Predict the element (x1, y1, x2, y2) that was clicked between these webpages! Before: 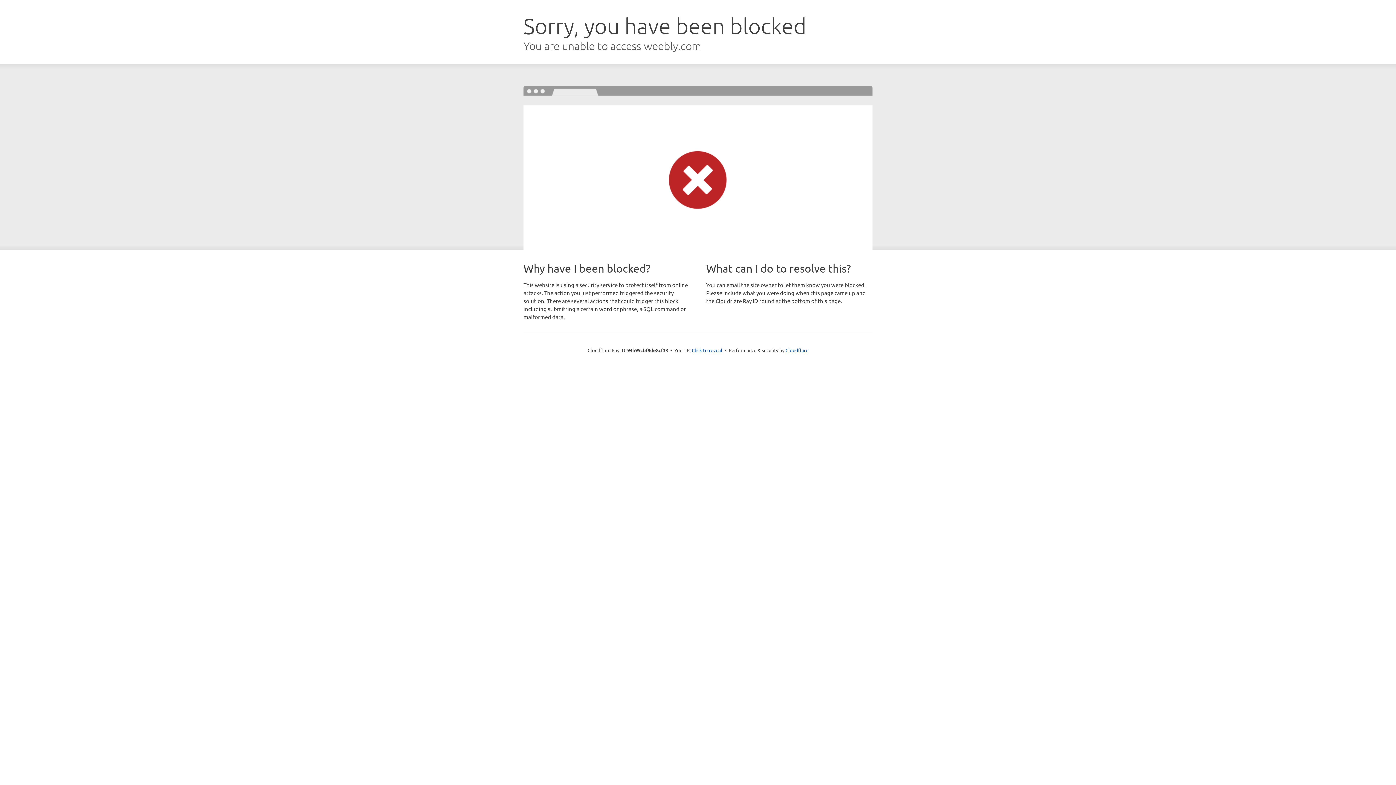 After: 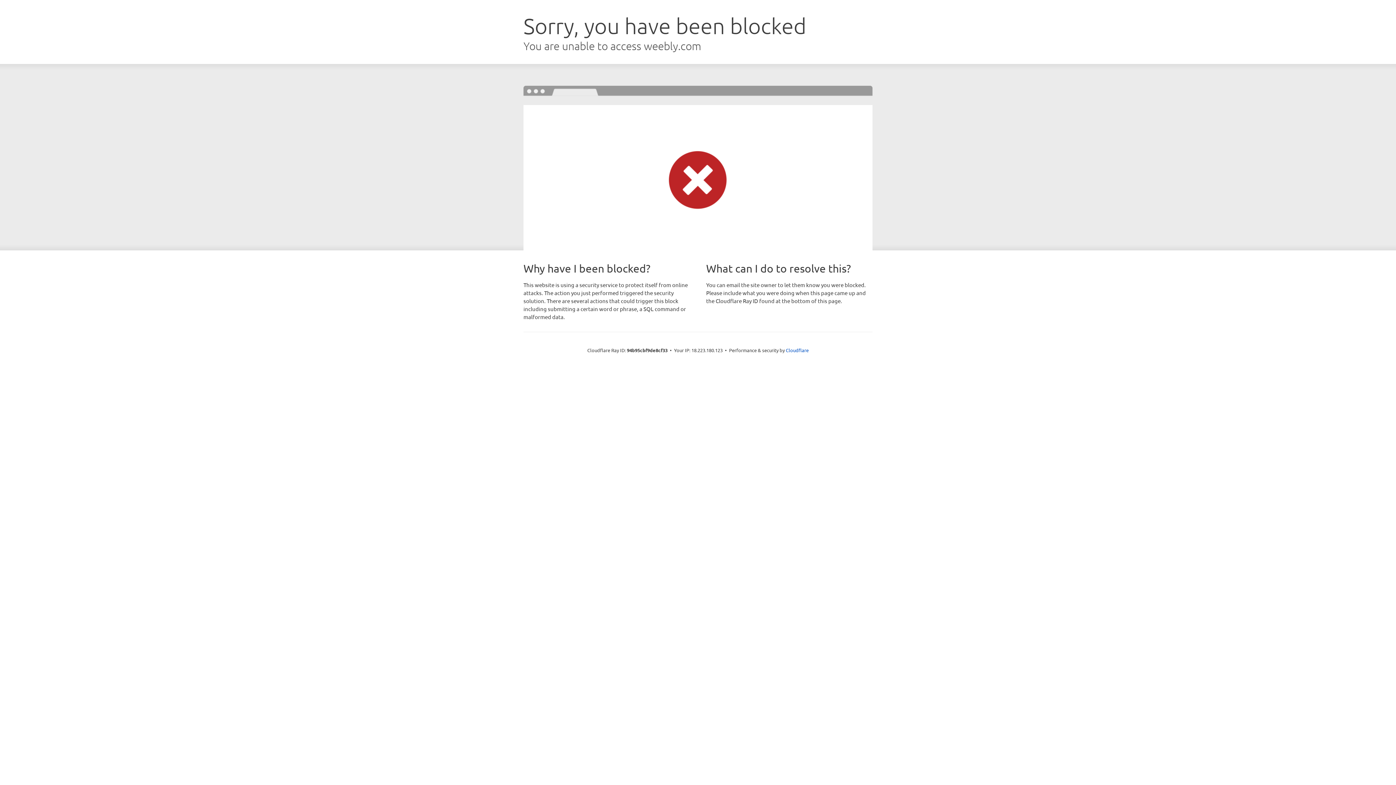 Action: label: Click to reveal bbox: (692, 346, 722, 353)